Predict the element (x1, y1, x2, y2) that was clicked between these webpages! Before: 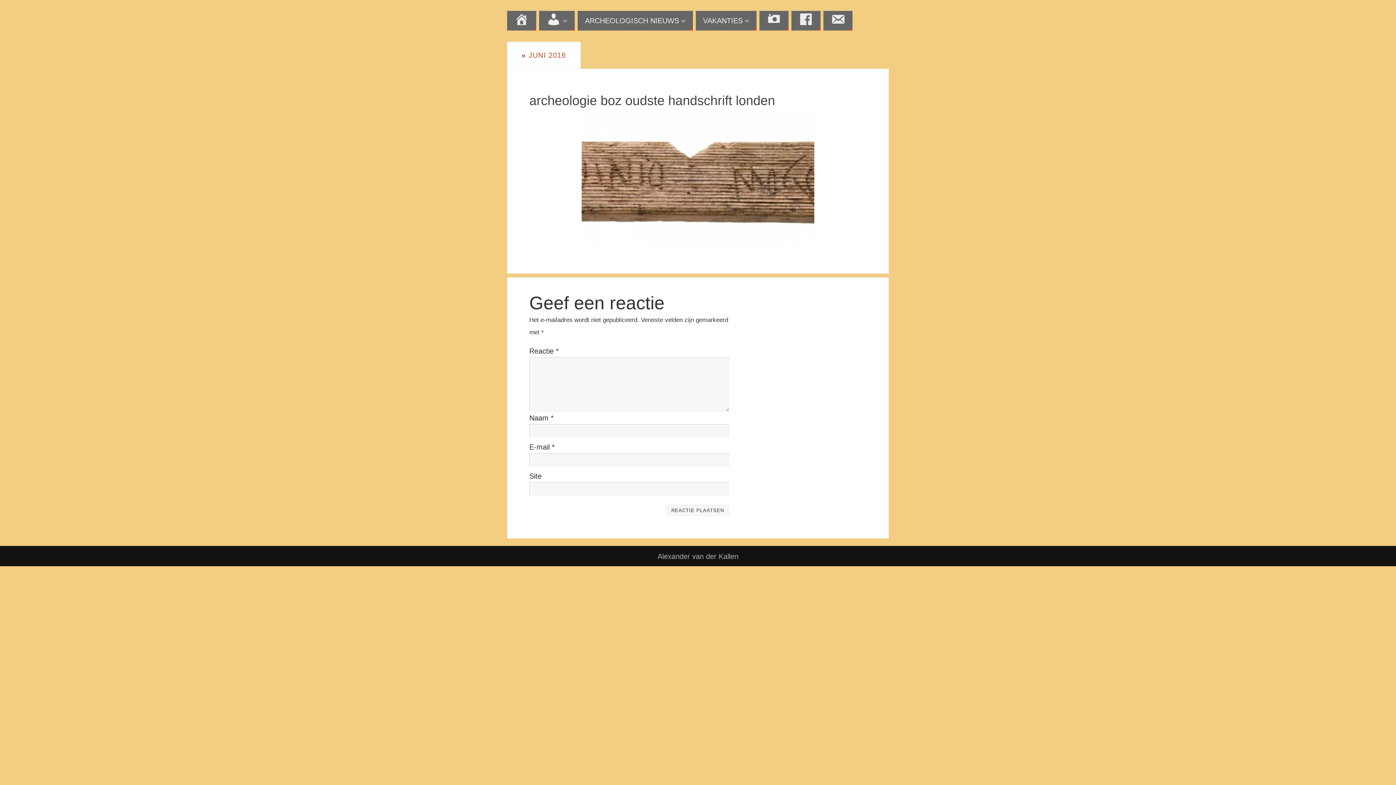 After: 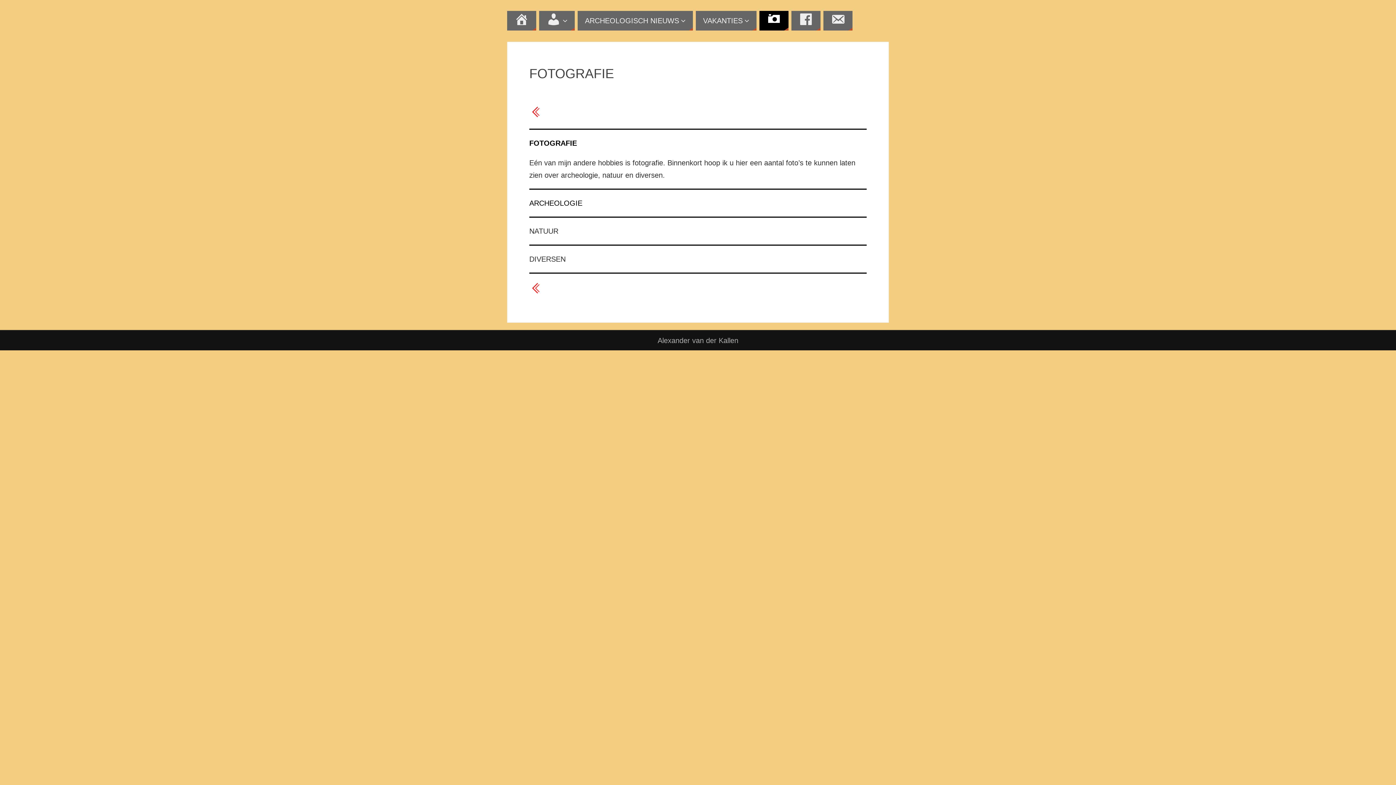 Action: bbox: (759, 10, 788, 30) label: FOTOGRAFIE